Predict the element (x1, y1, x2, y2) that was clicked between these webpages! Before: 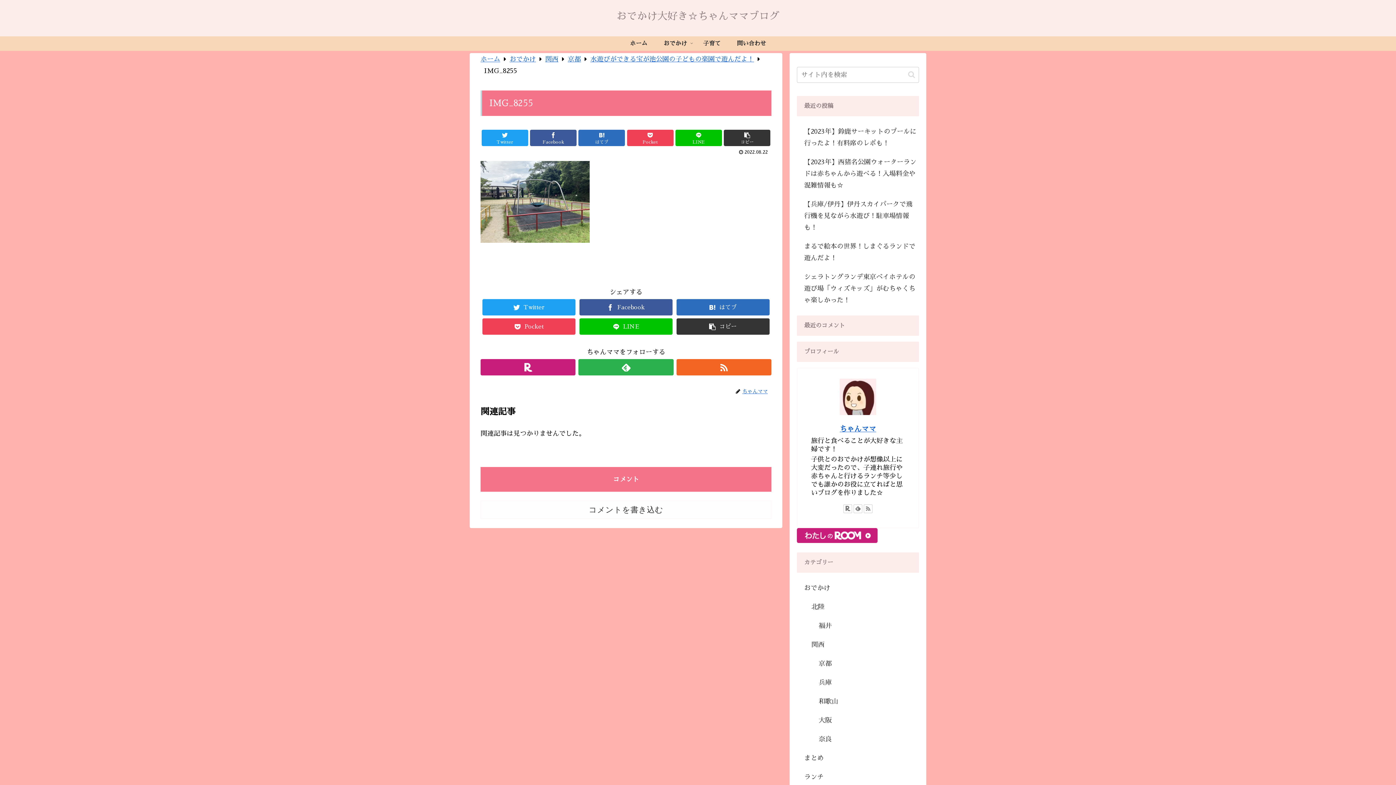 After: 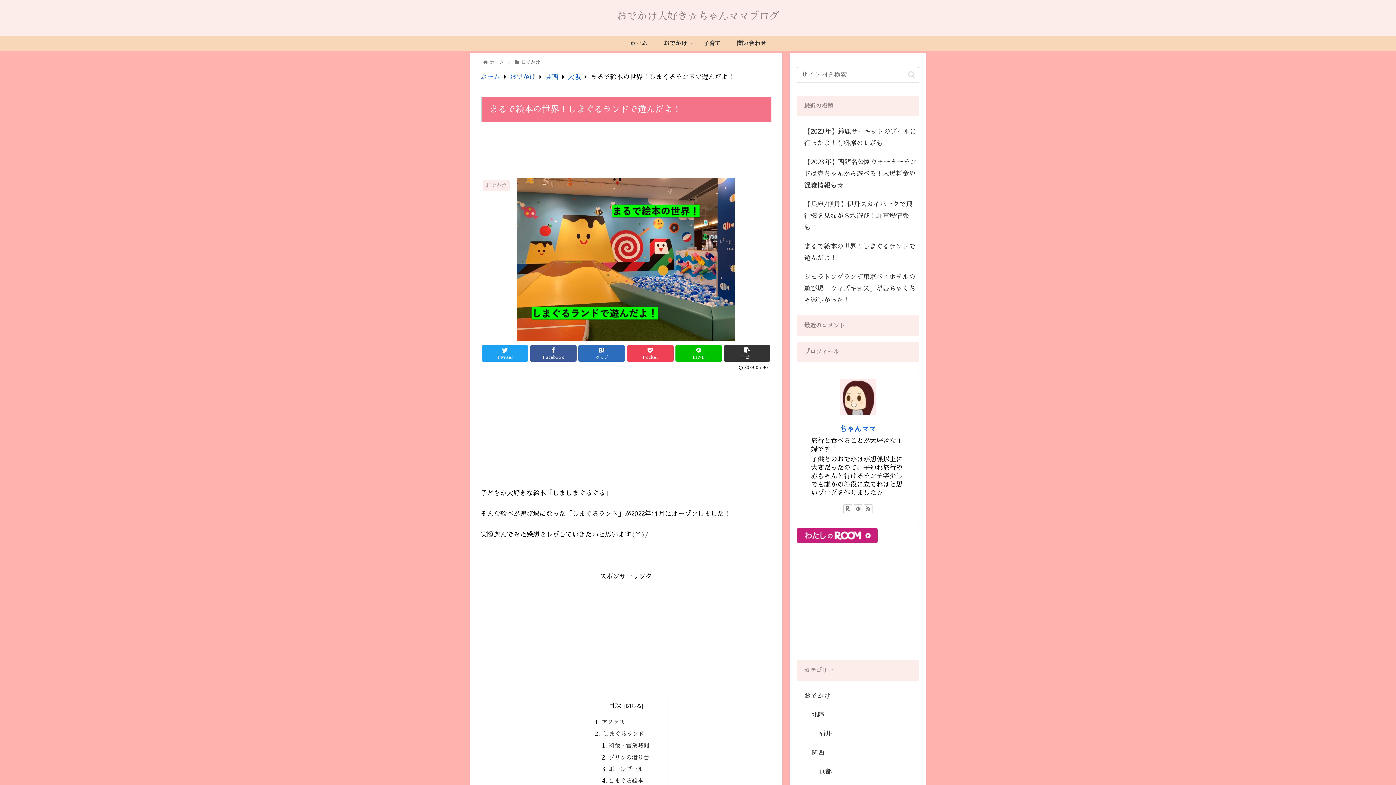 Action: bbox: (797, 237, 919, 267) label: まるで絵本の世界！しまぐるランドで遊んだよ！